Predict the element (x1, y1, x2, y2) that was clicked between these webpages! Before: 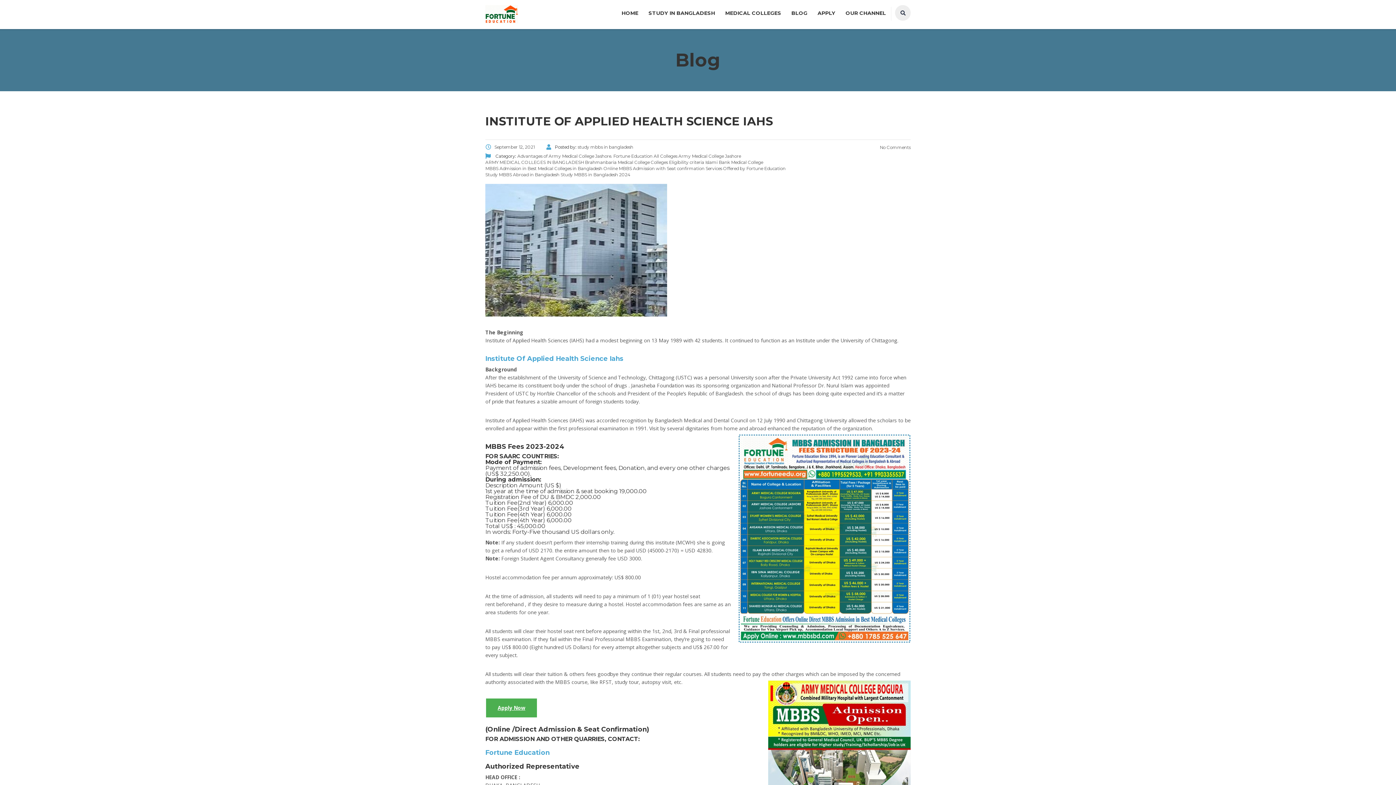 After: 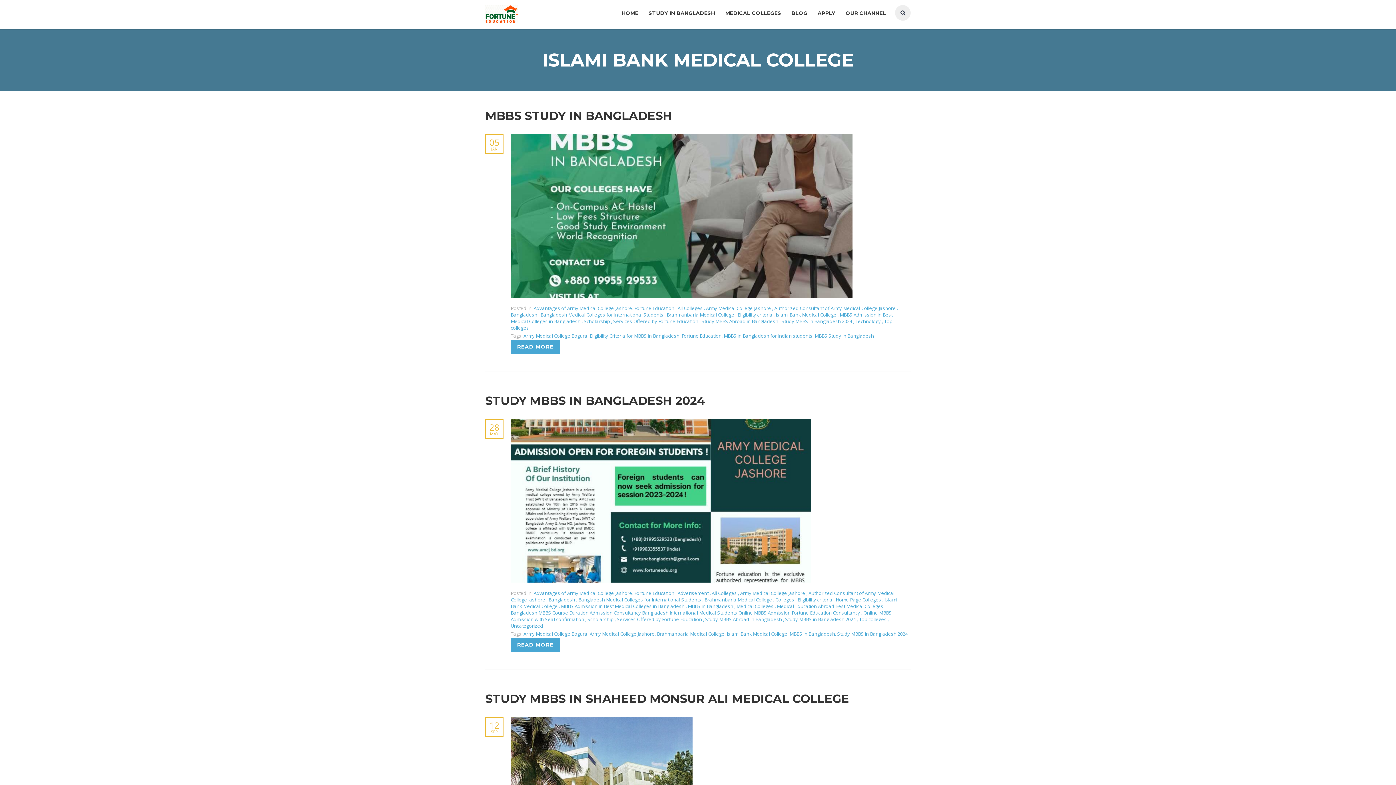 Action: bbox: (705, 159, 763, 165) label: Islami Bank Medical College